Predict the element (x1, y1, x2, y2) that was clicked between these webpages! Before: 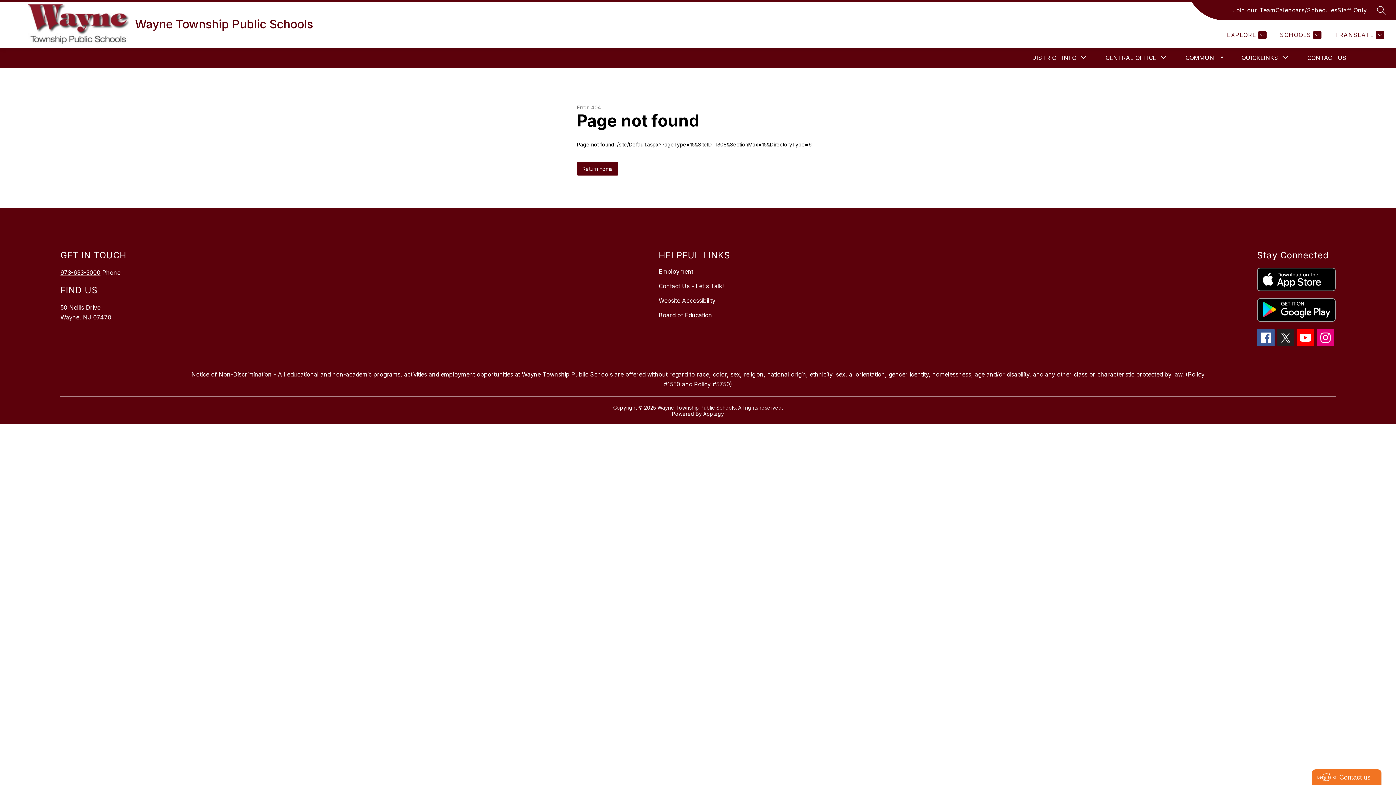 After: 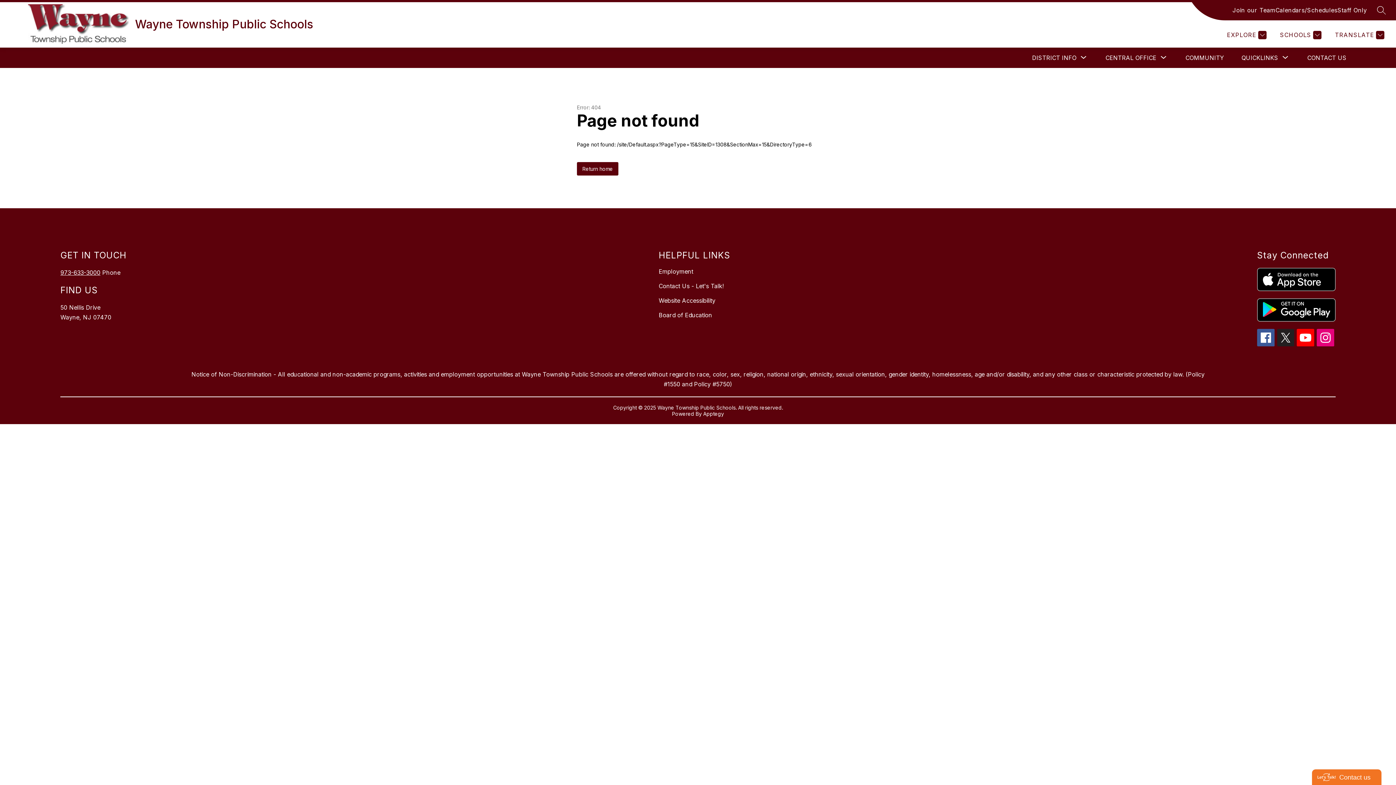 Action: bbox: (1297, 329, 1314, 346)